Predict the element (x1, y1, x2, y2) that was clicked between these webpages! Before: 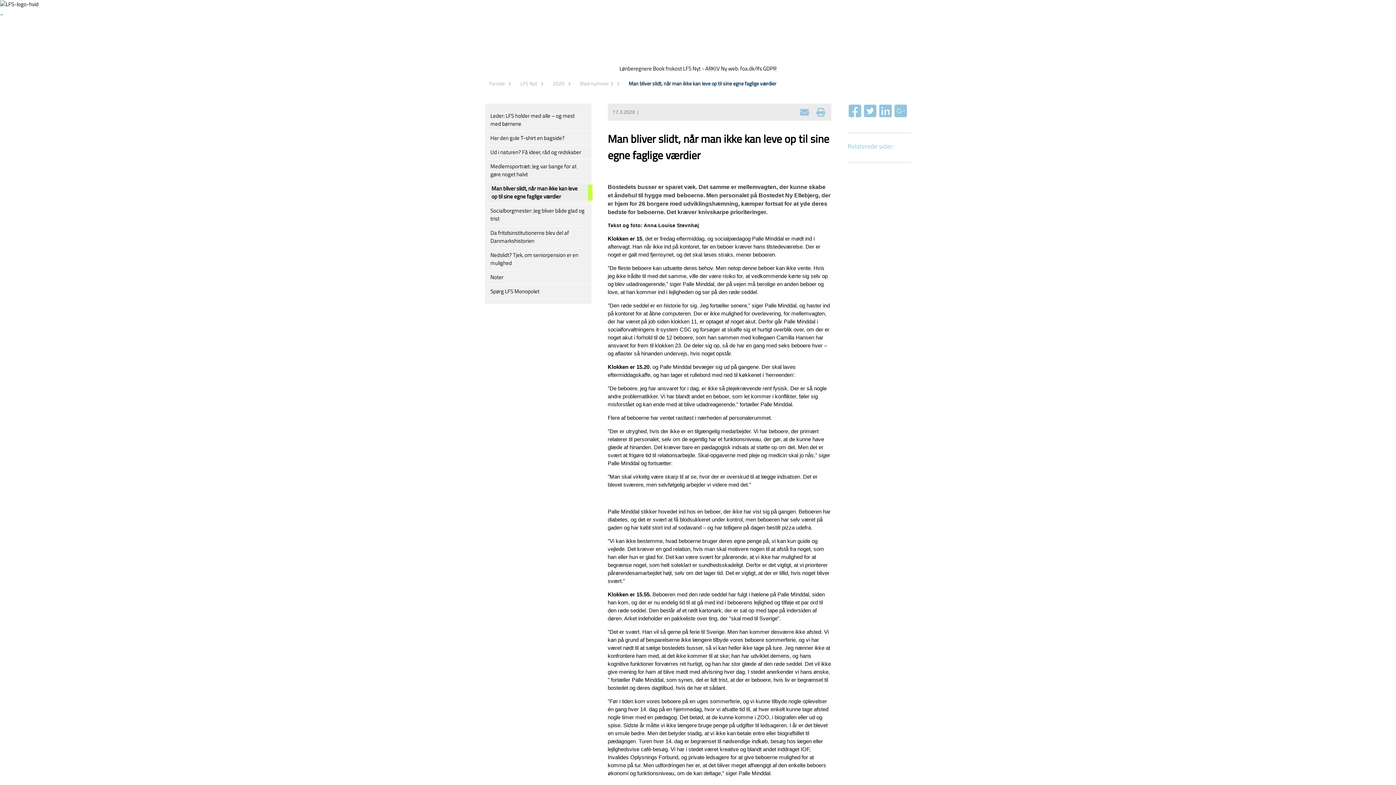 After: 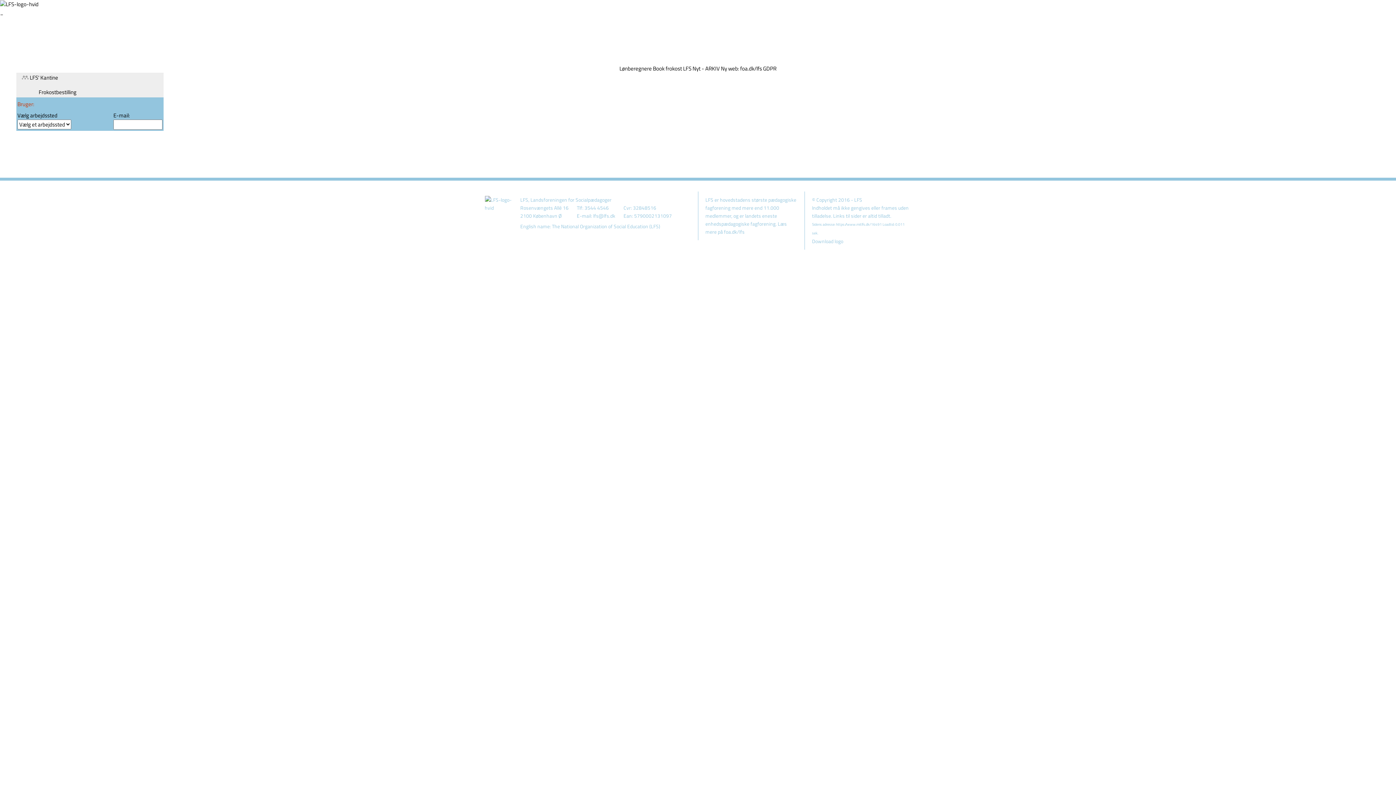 Action: label: Book frokost bbox: (653, 64, 682, 72)